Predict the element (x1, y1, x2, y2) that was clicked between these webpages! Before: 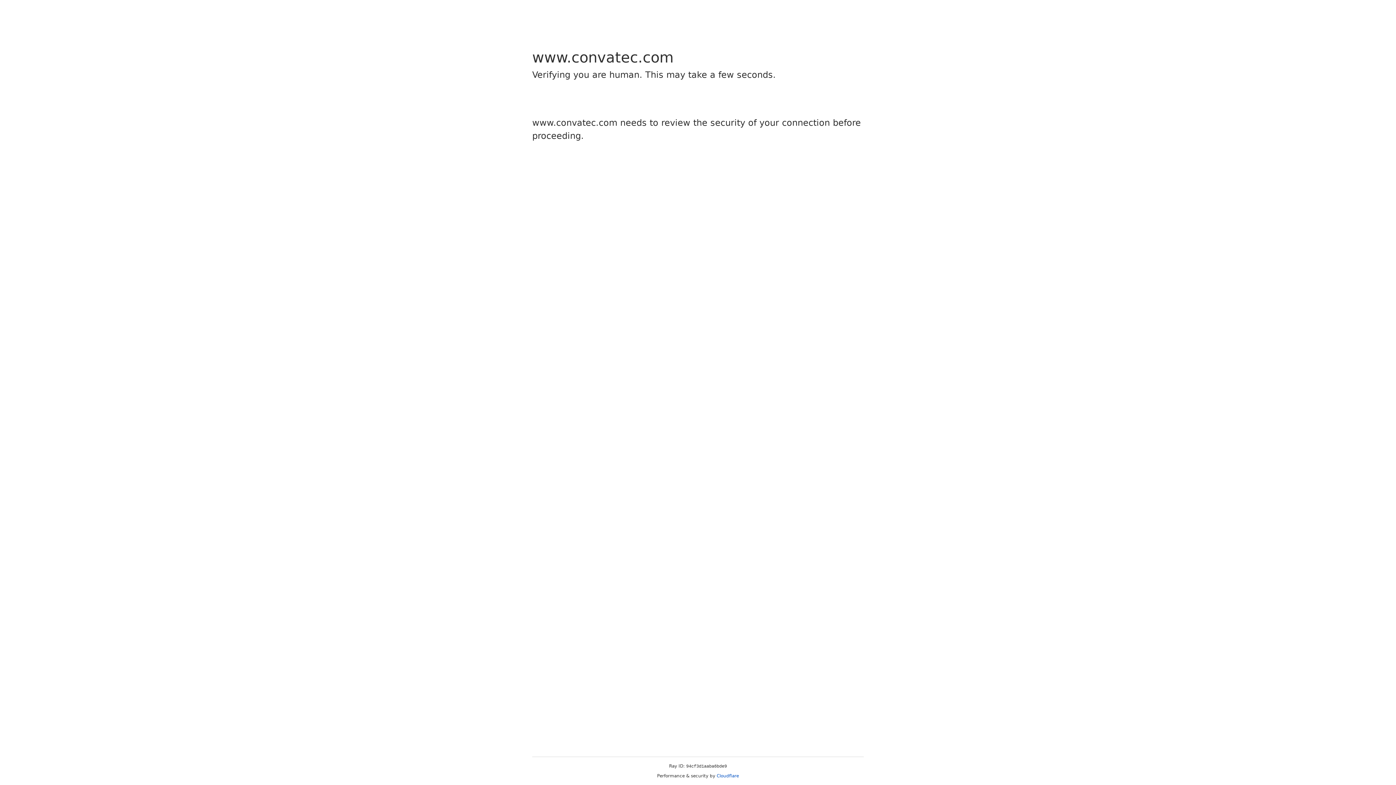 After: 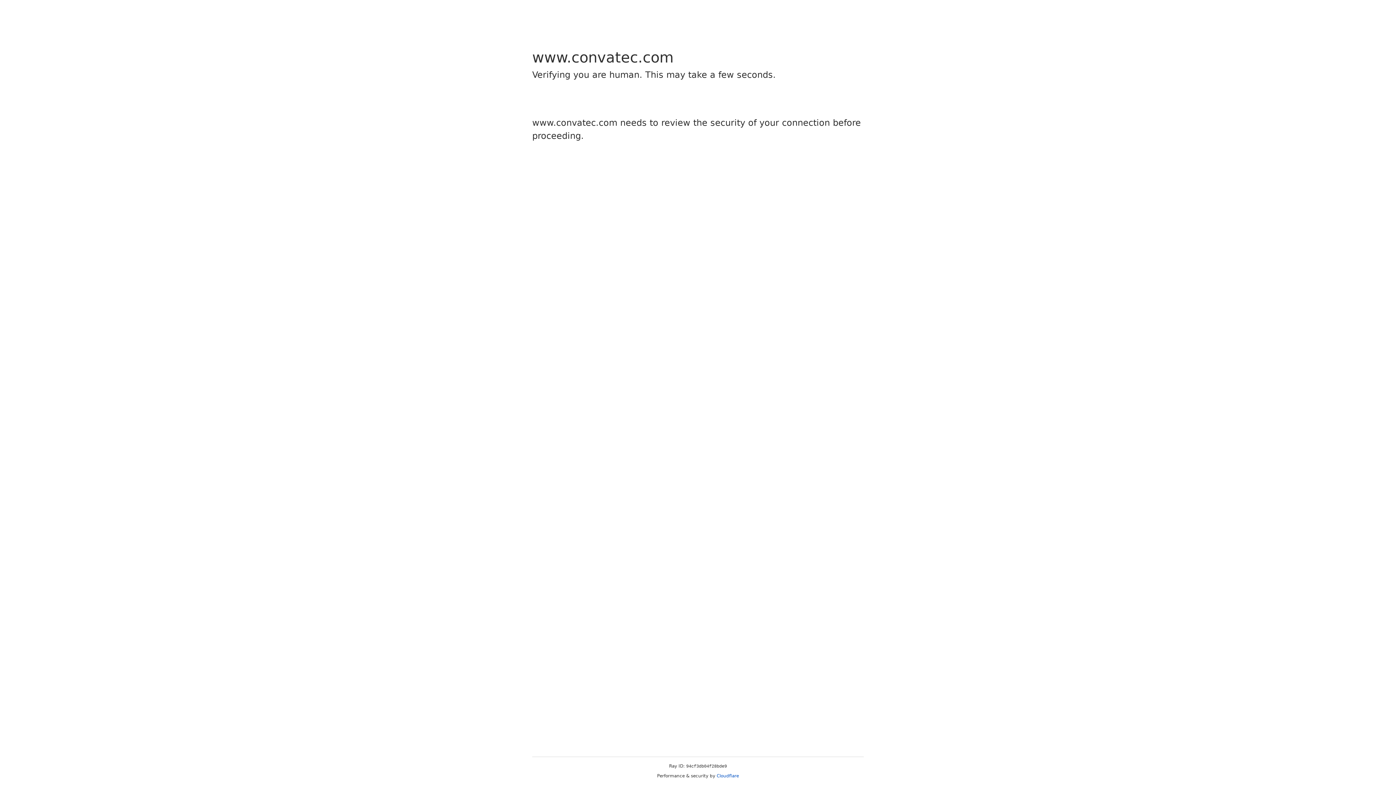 Action: label: Cloudflare bbox: (716, 773, 739, 778)